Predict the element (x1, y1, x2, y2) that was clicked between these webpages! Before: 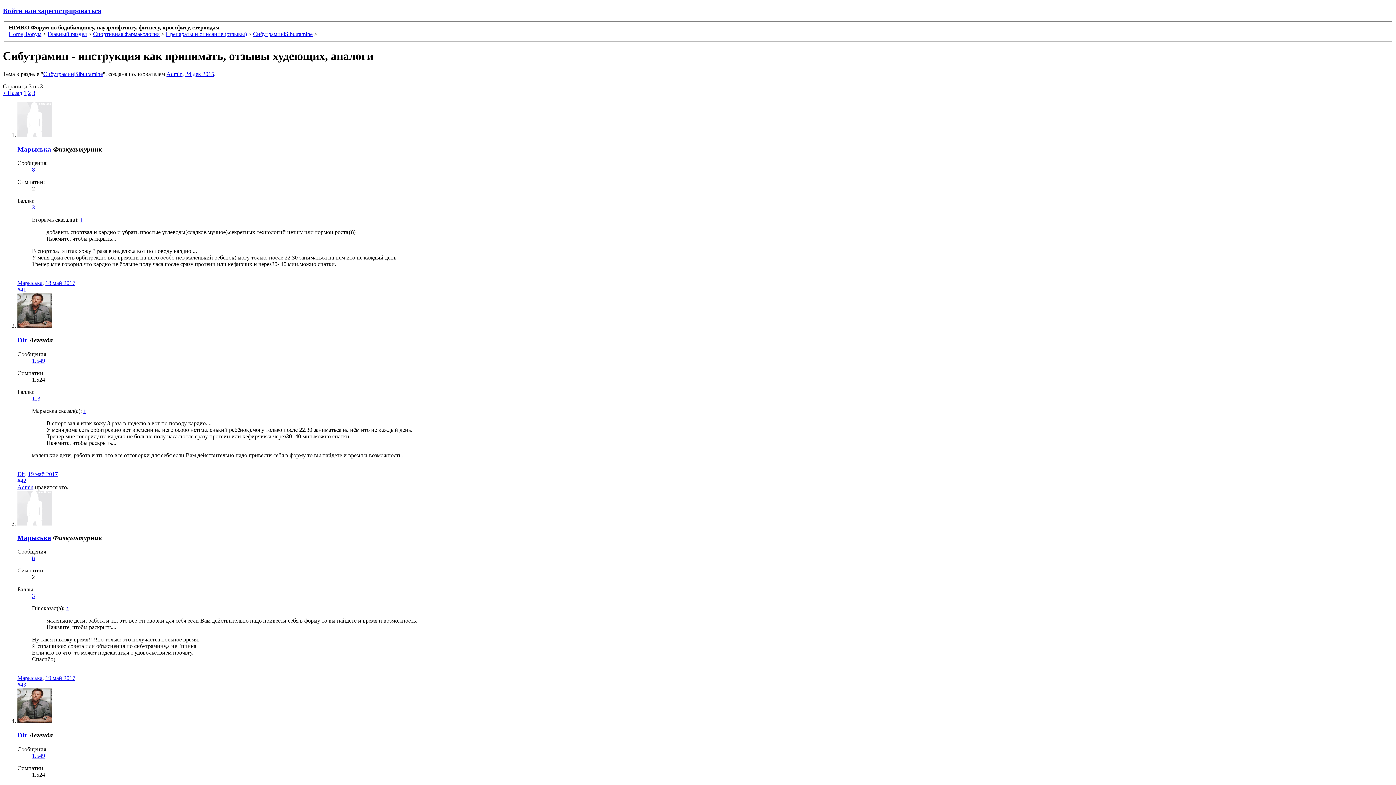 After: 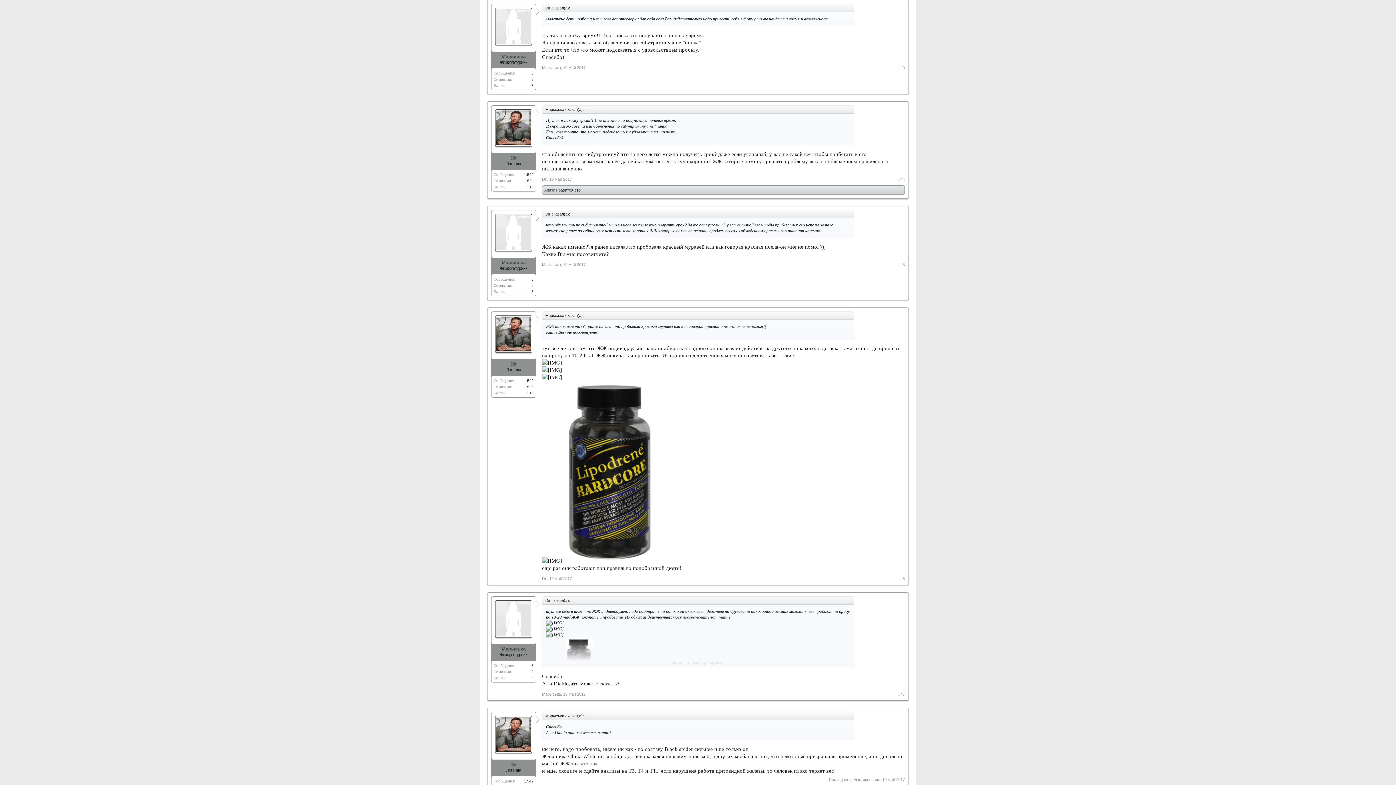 Action: label: 19 май 2017 bbox: (45, 675, 75, 681)